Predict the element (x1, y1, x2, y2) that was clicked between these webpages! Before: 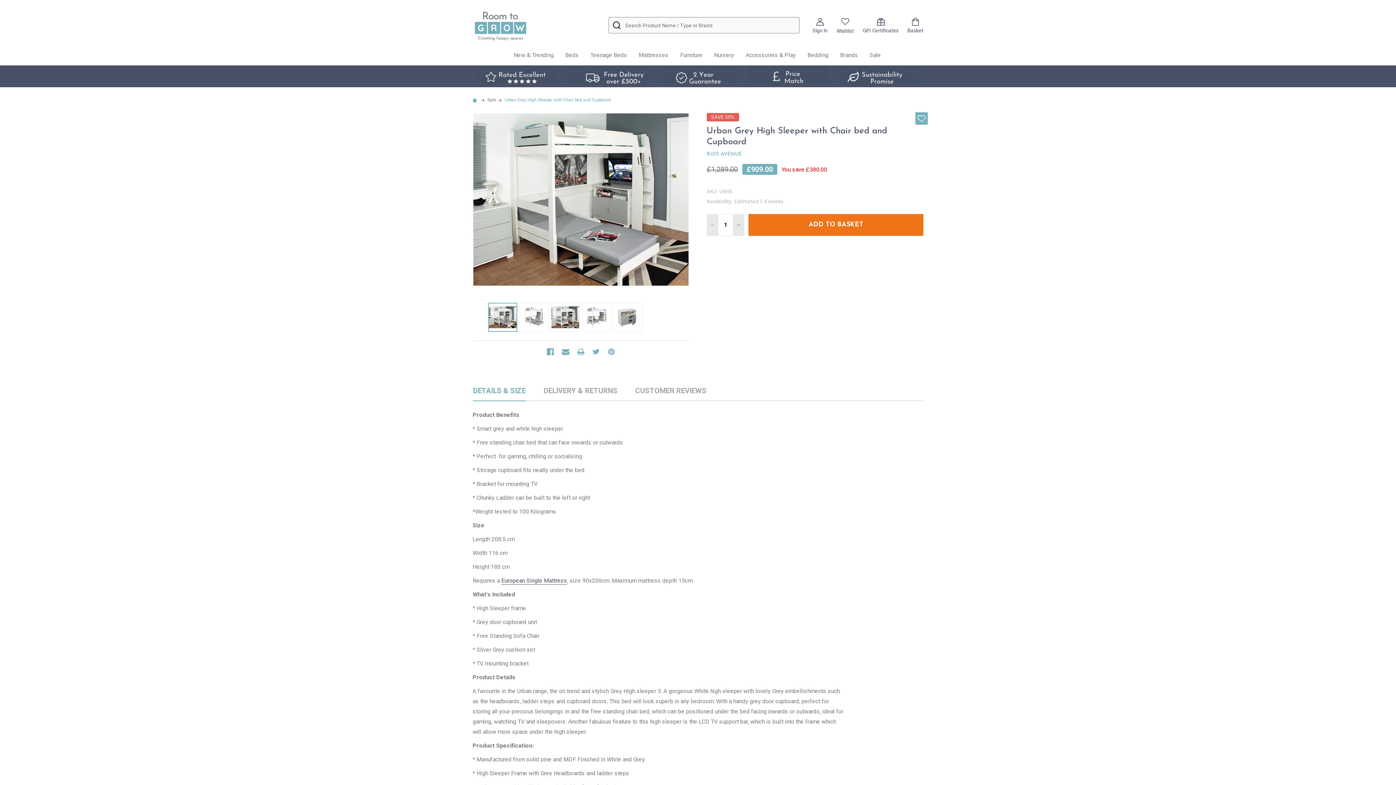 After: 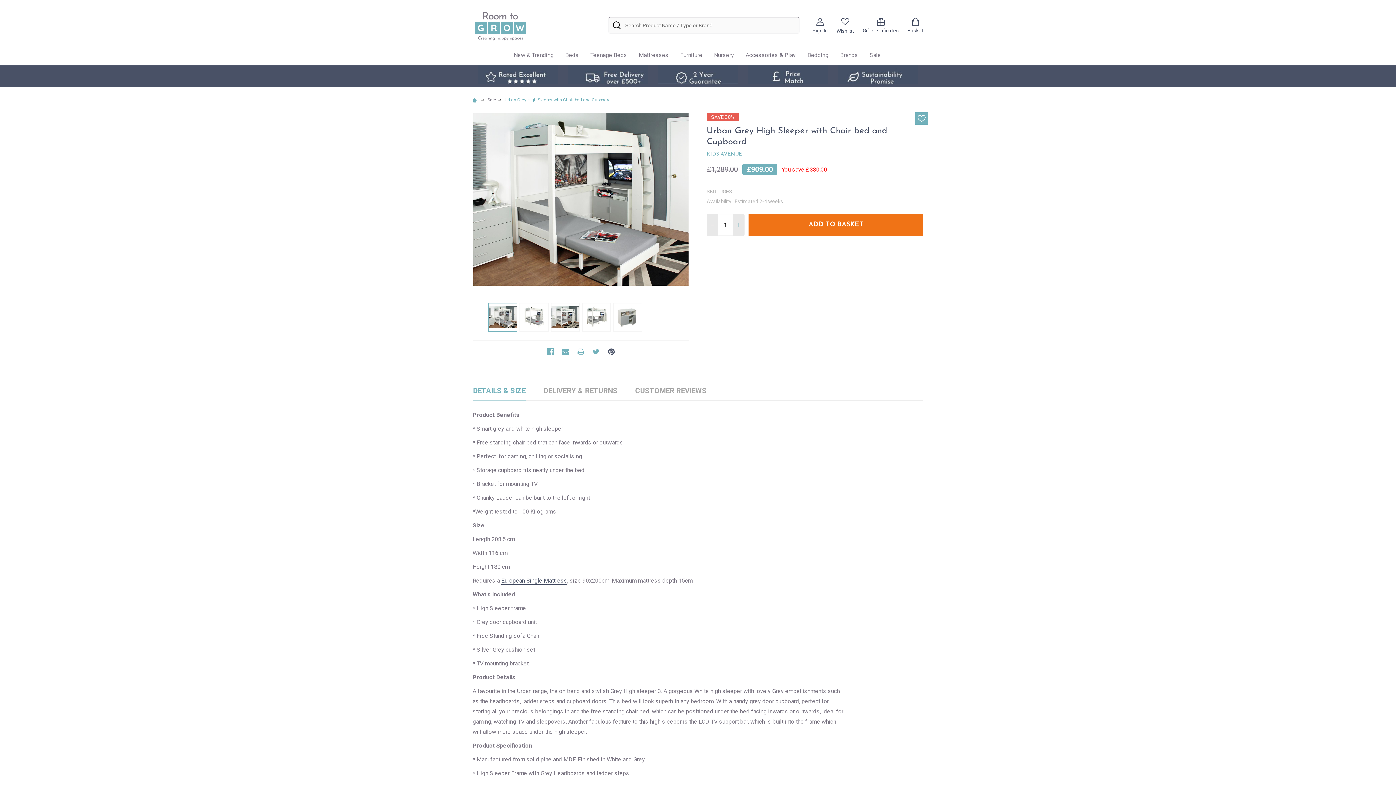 Action: label: Pinterest  bbox: (605, 345, 618, 358)